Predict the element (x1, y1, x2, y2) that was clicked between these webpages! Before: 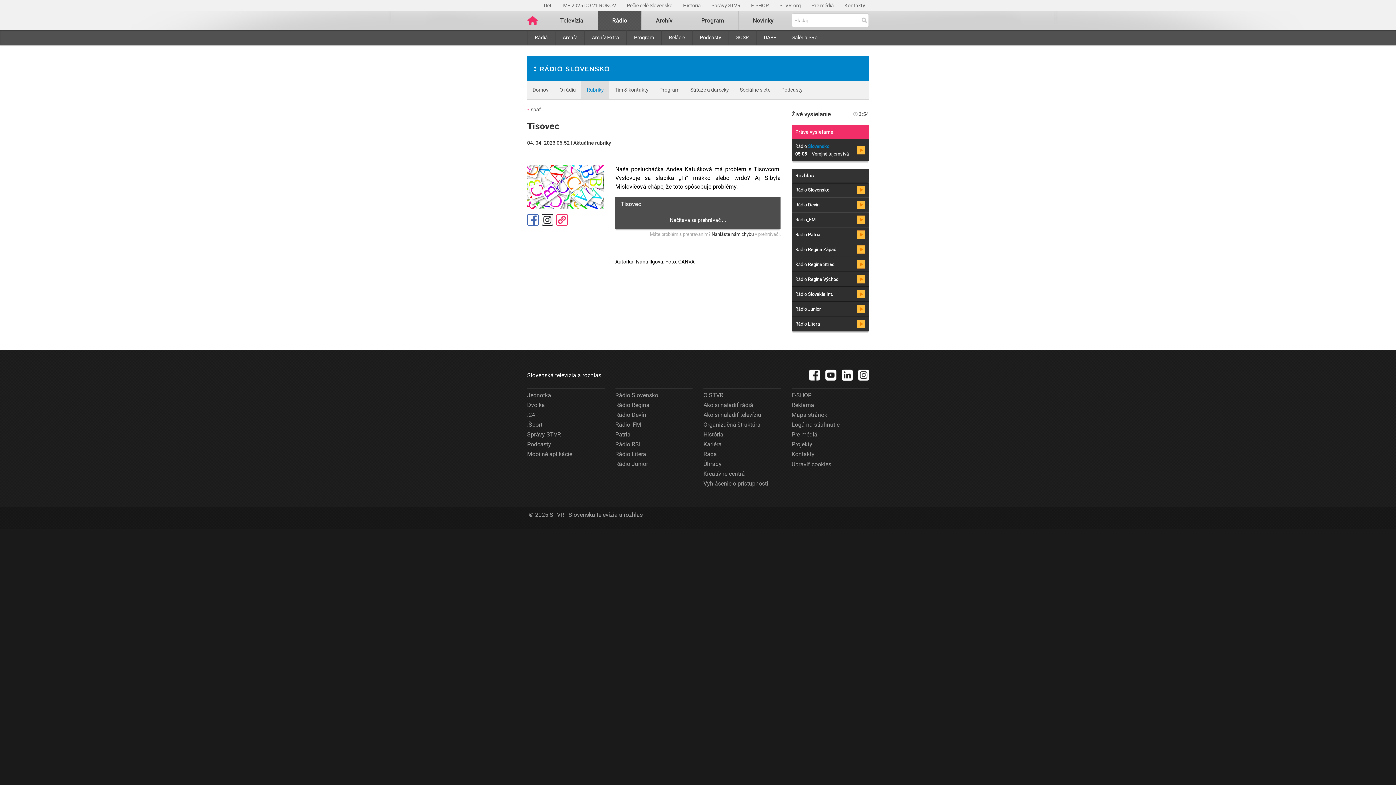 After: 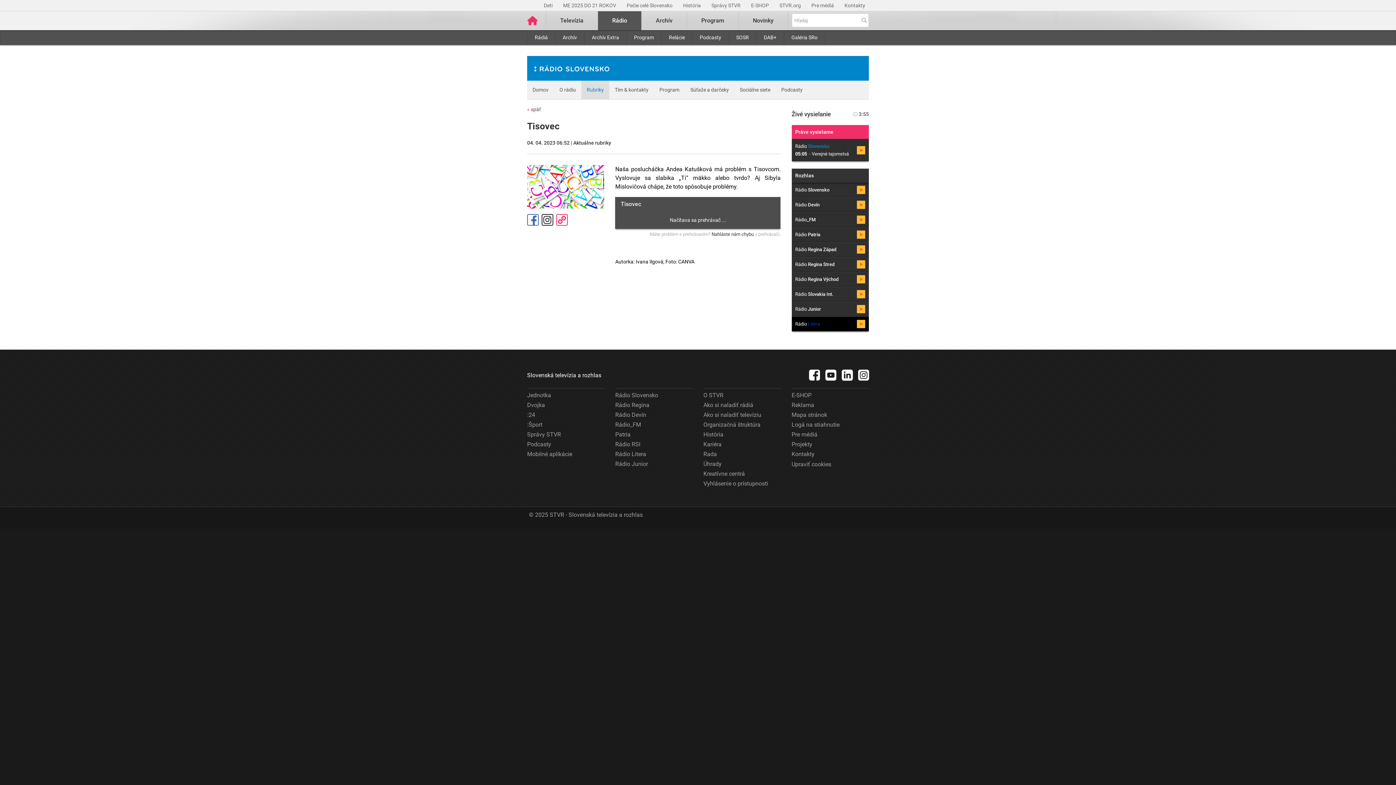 Action: label: Rádio Litera bbox: (791, 316, 869, 331)